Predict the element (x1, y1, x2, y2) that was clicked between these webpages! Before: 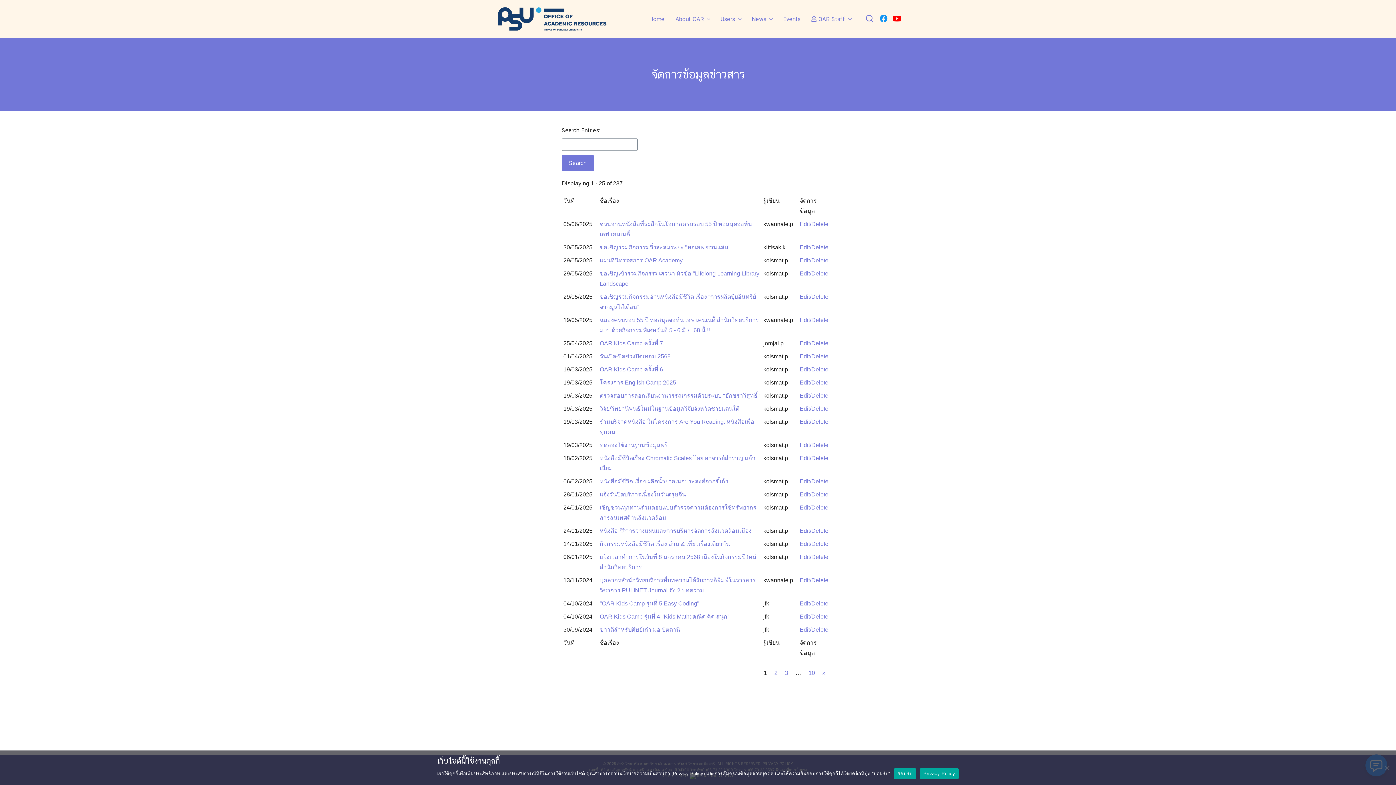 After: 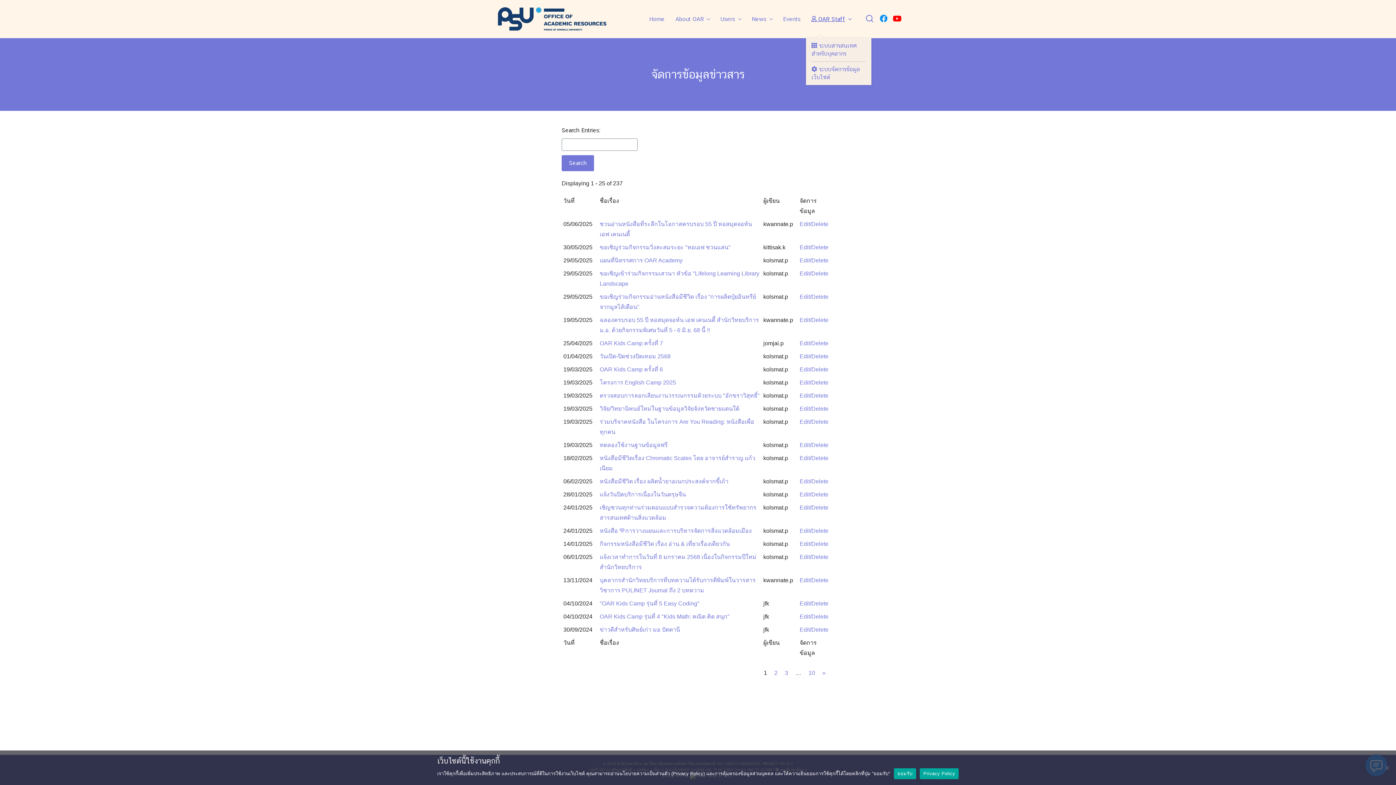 Action: bbox: (806, 12, 850, 25) label:  OAR Staff